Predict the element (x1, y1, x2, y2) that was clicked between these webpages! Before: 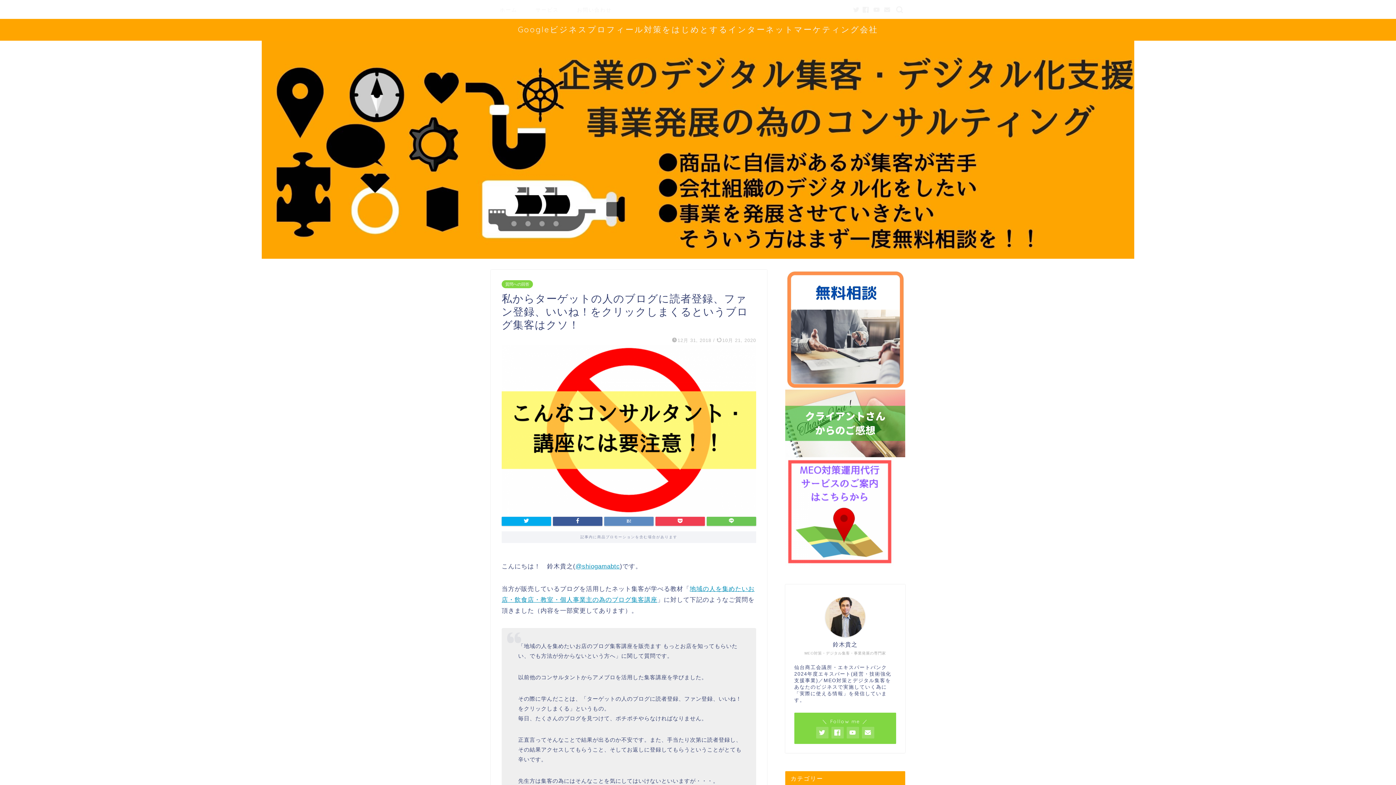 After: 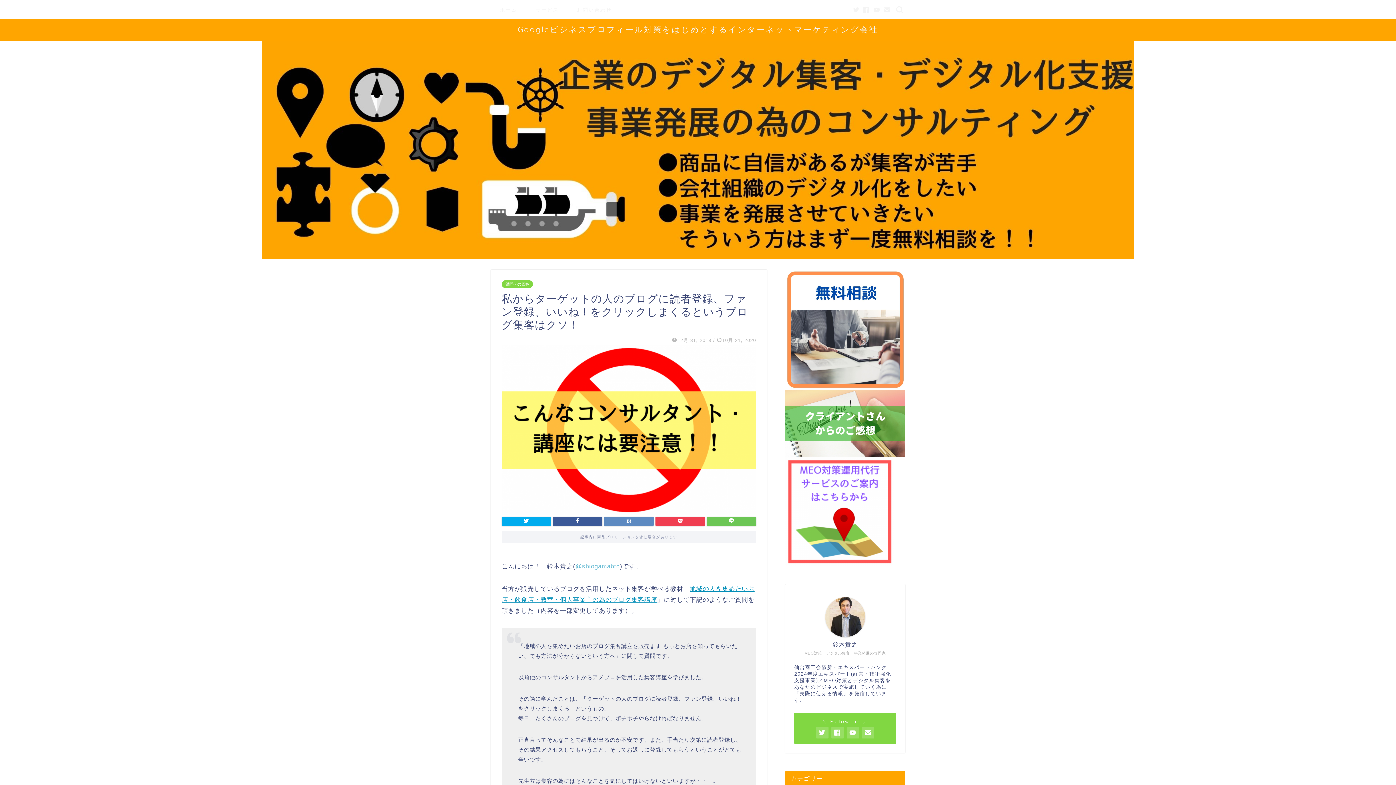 Action: label: @shiogamabtc bbox: (575, 563, 620, 570)